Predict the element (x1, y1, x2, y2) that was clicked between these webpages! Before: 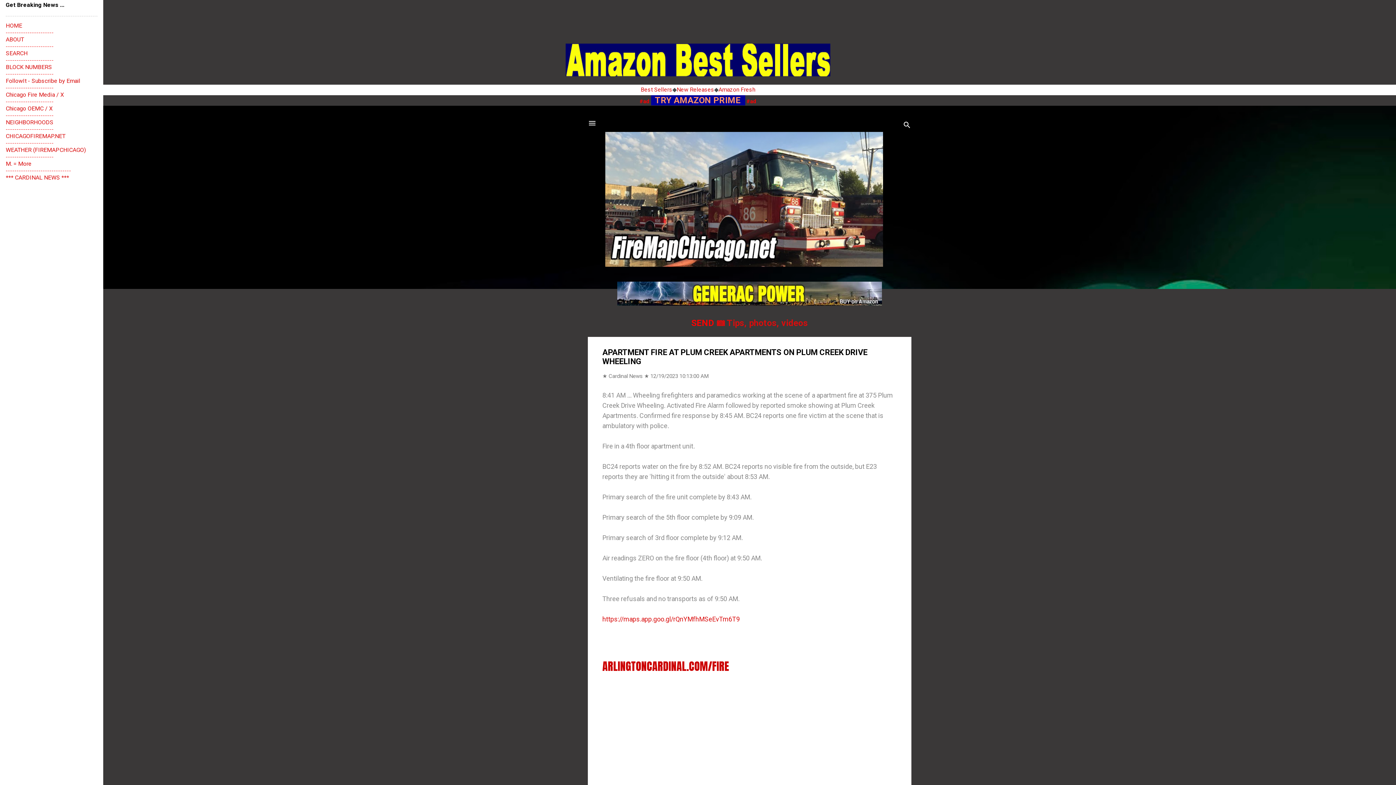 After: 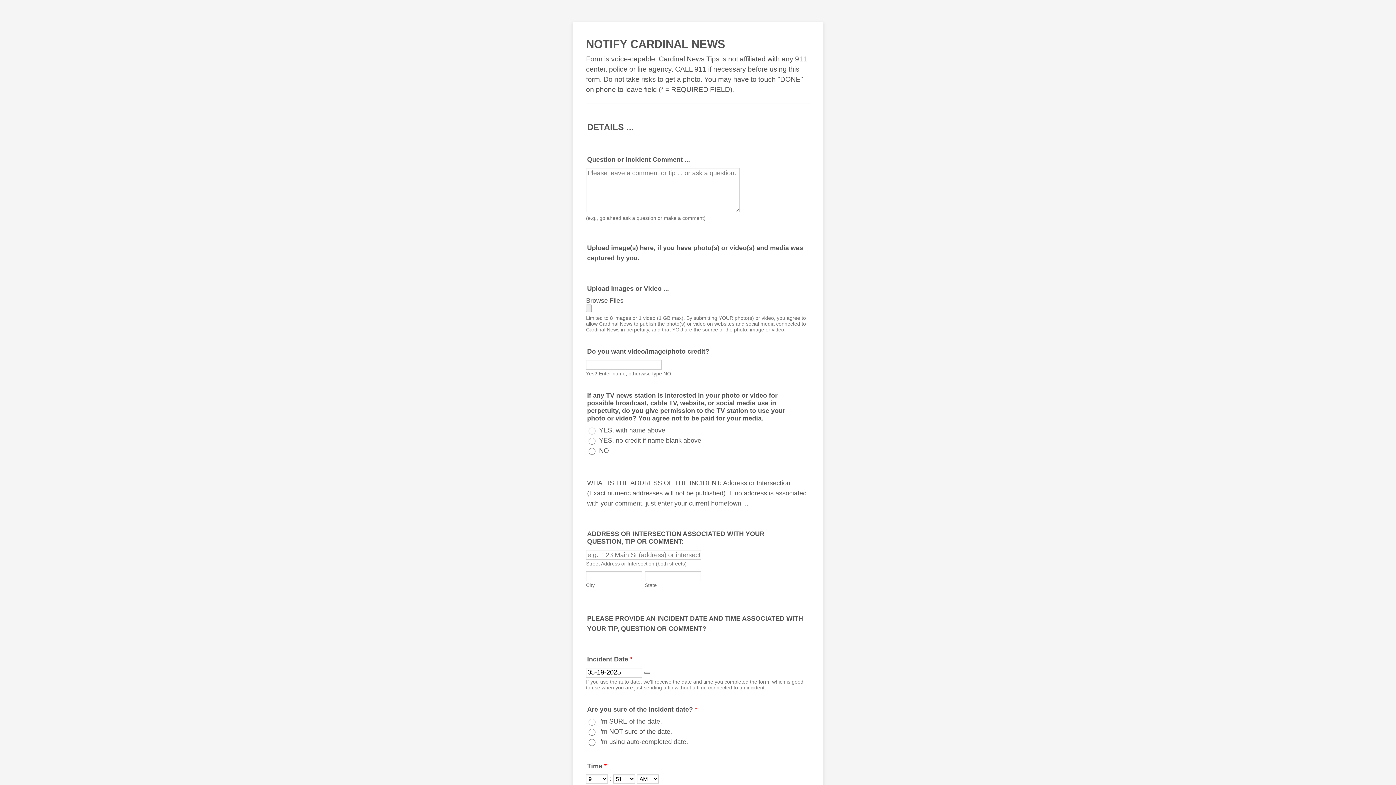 Action: bbox: (691, 320, 808, 327) label: SEND 📷 Tips, photos, videos